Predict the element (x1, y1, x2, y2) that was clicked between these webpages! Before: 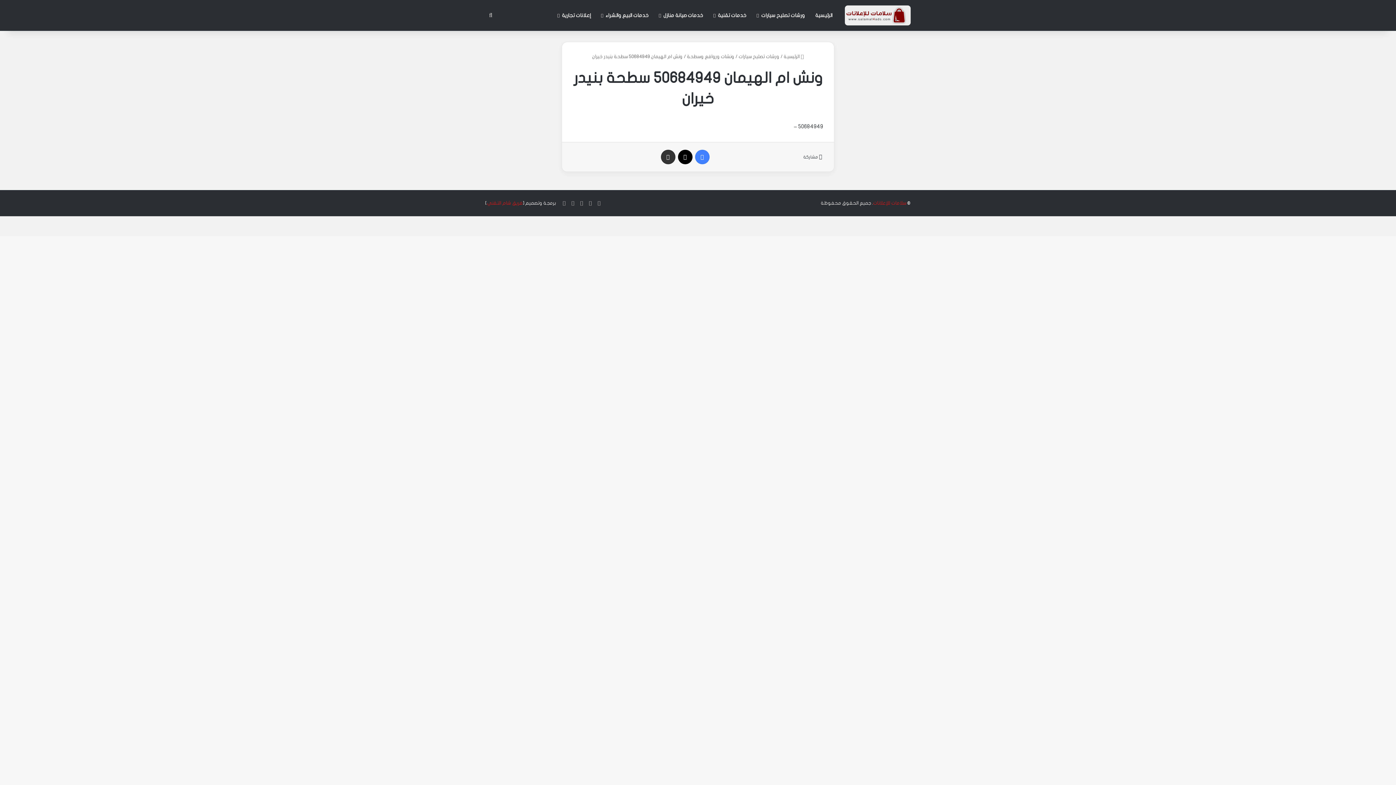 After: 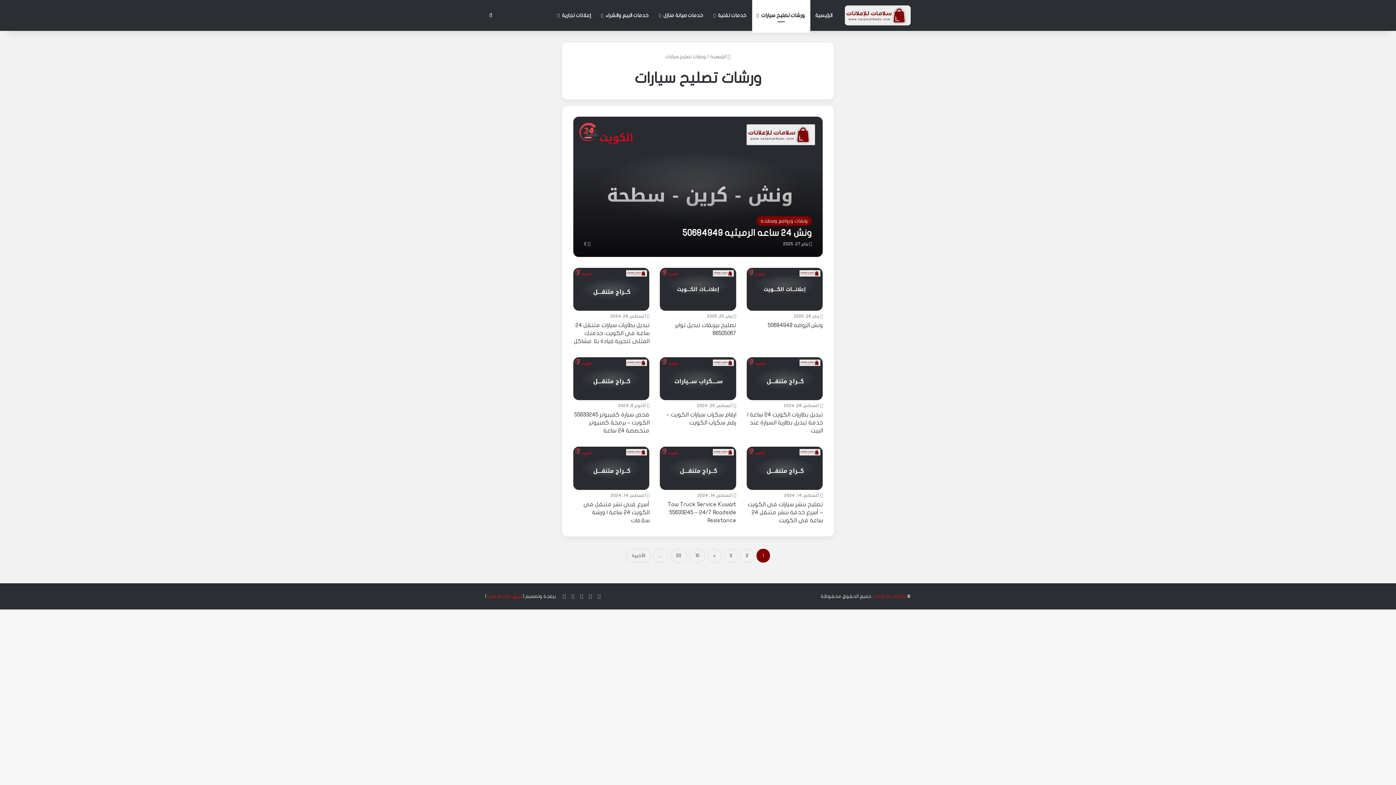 Action: bbox: (752, 0, 810, 30) label: ورشات تصليح سيارات